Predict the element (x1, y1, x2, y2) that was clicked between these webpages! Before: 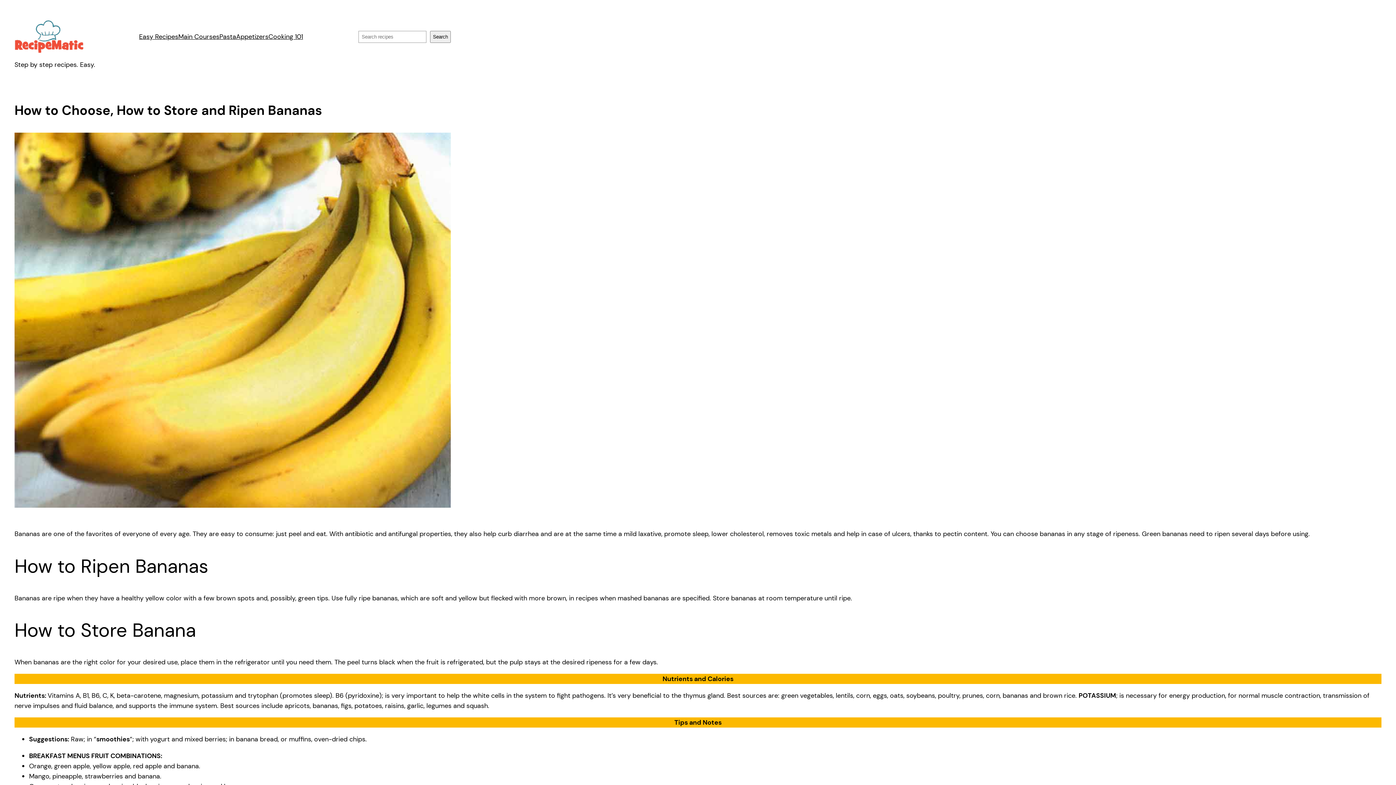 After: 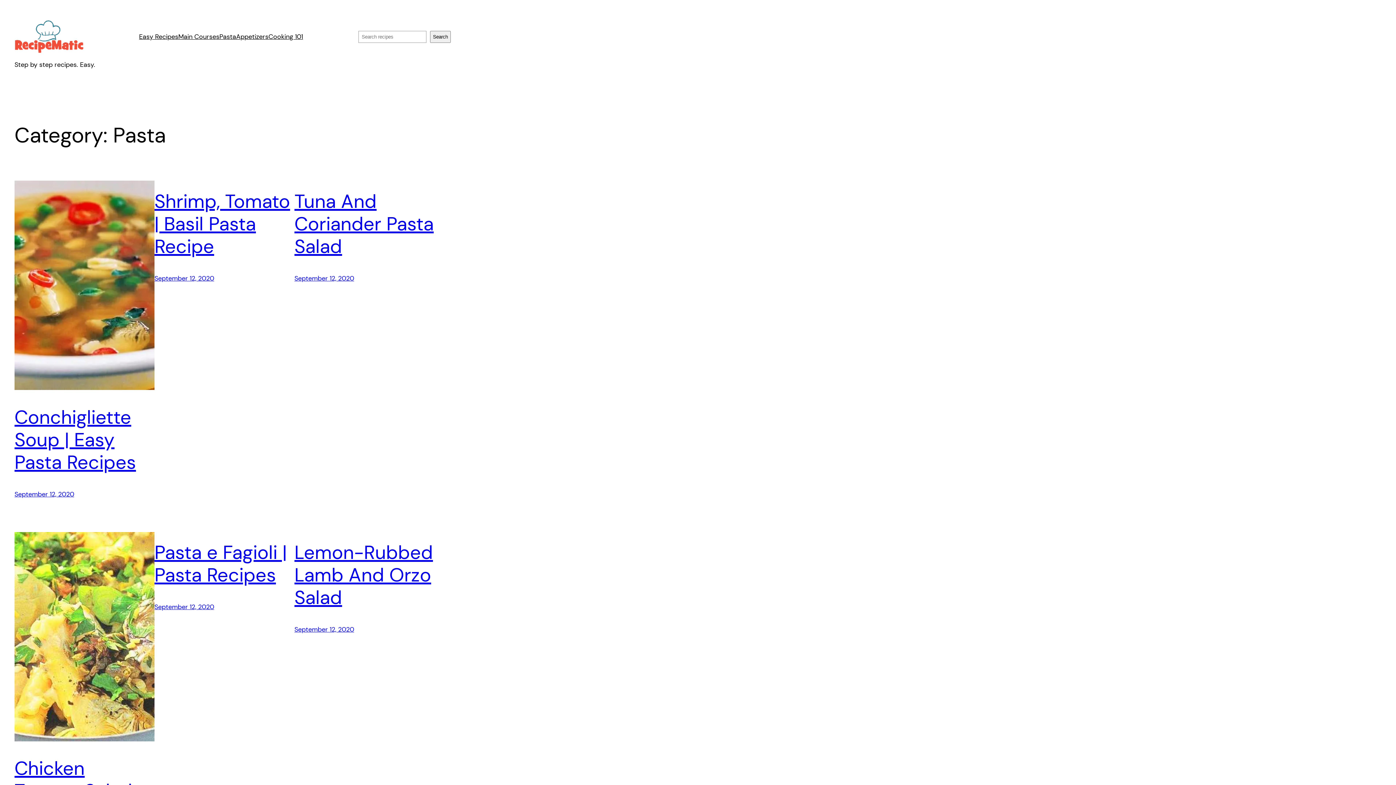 Action: label: Pasta bbox: (219, 31, 236, 41)